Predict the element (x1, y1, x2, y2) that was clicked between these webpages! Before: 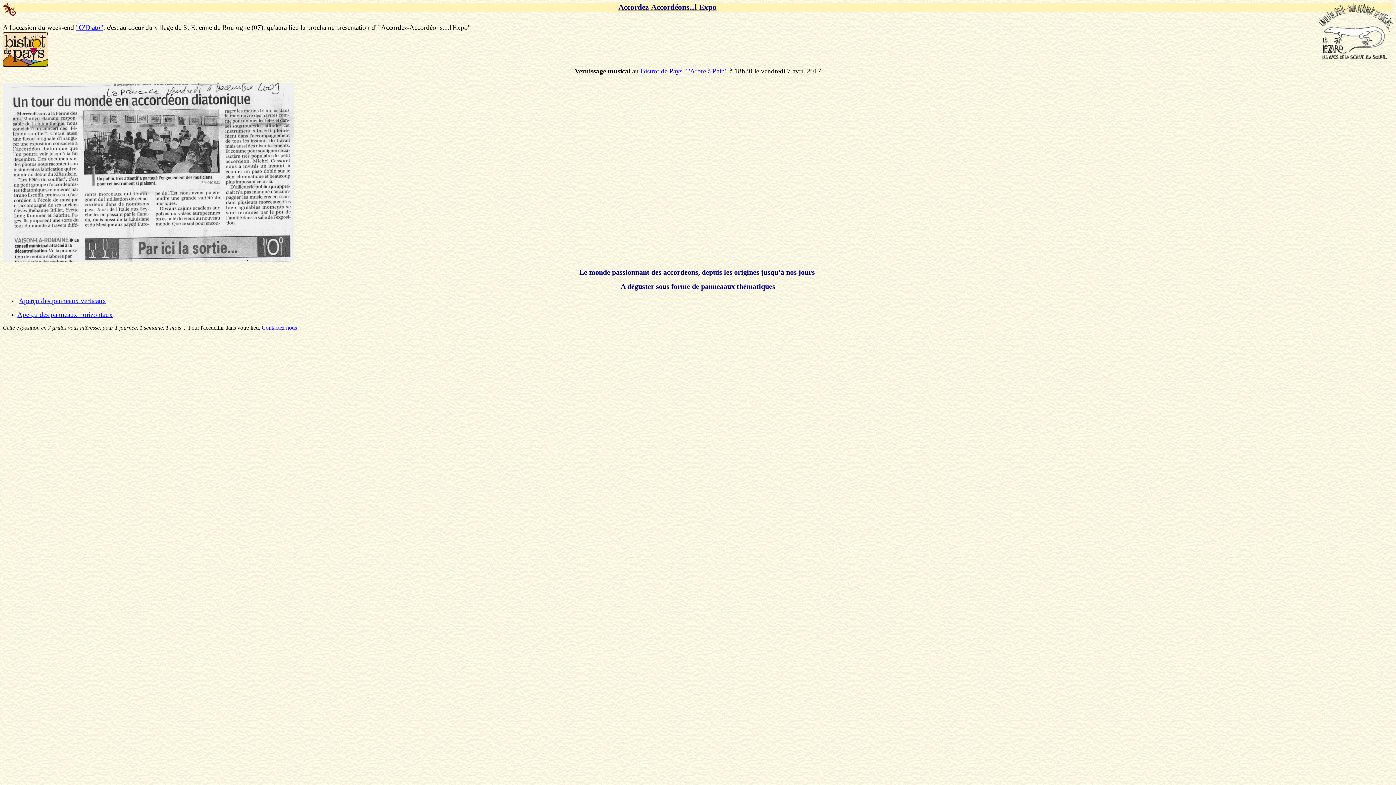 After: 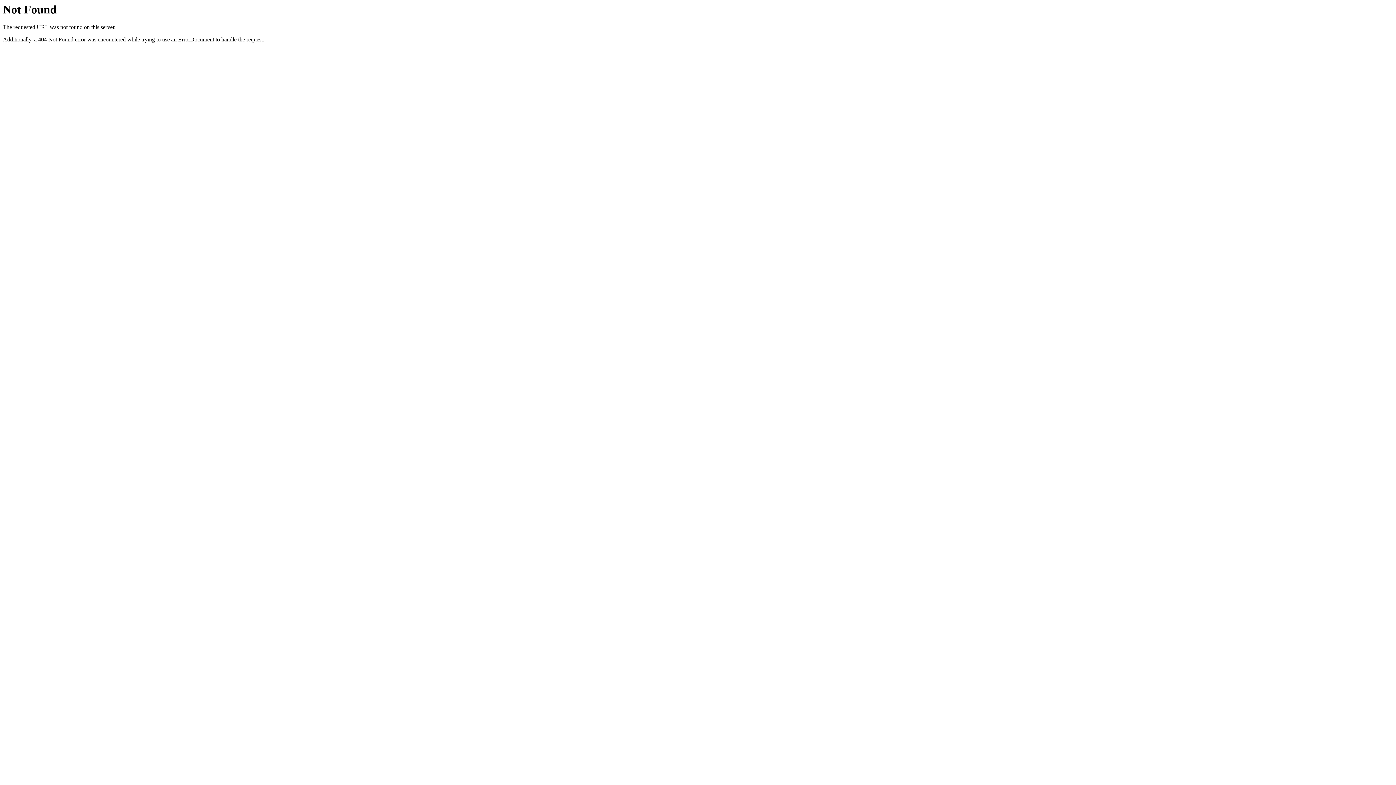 Action: label: "O'Diato" bbox: (76, 23, 103, 31)